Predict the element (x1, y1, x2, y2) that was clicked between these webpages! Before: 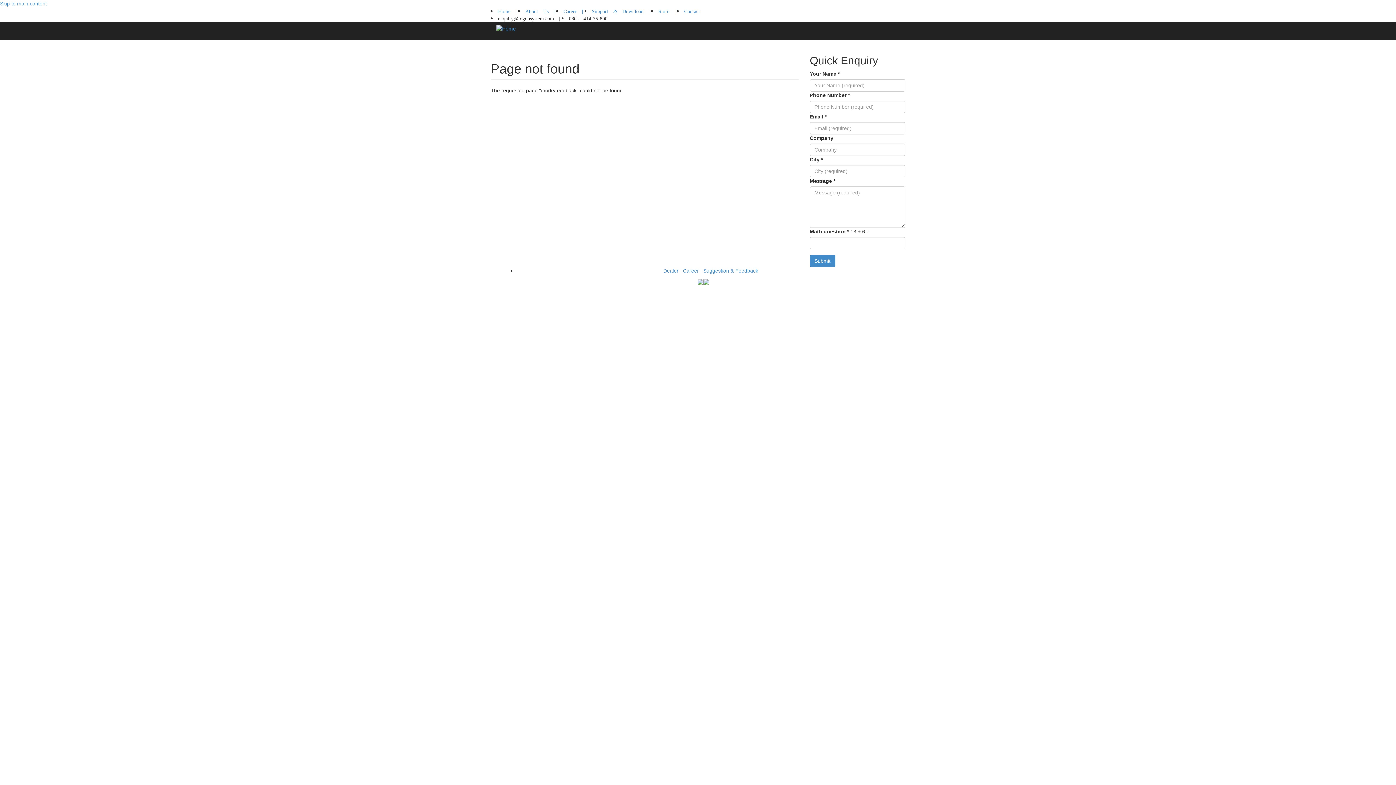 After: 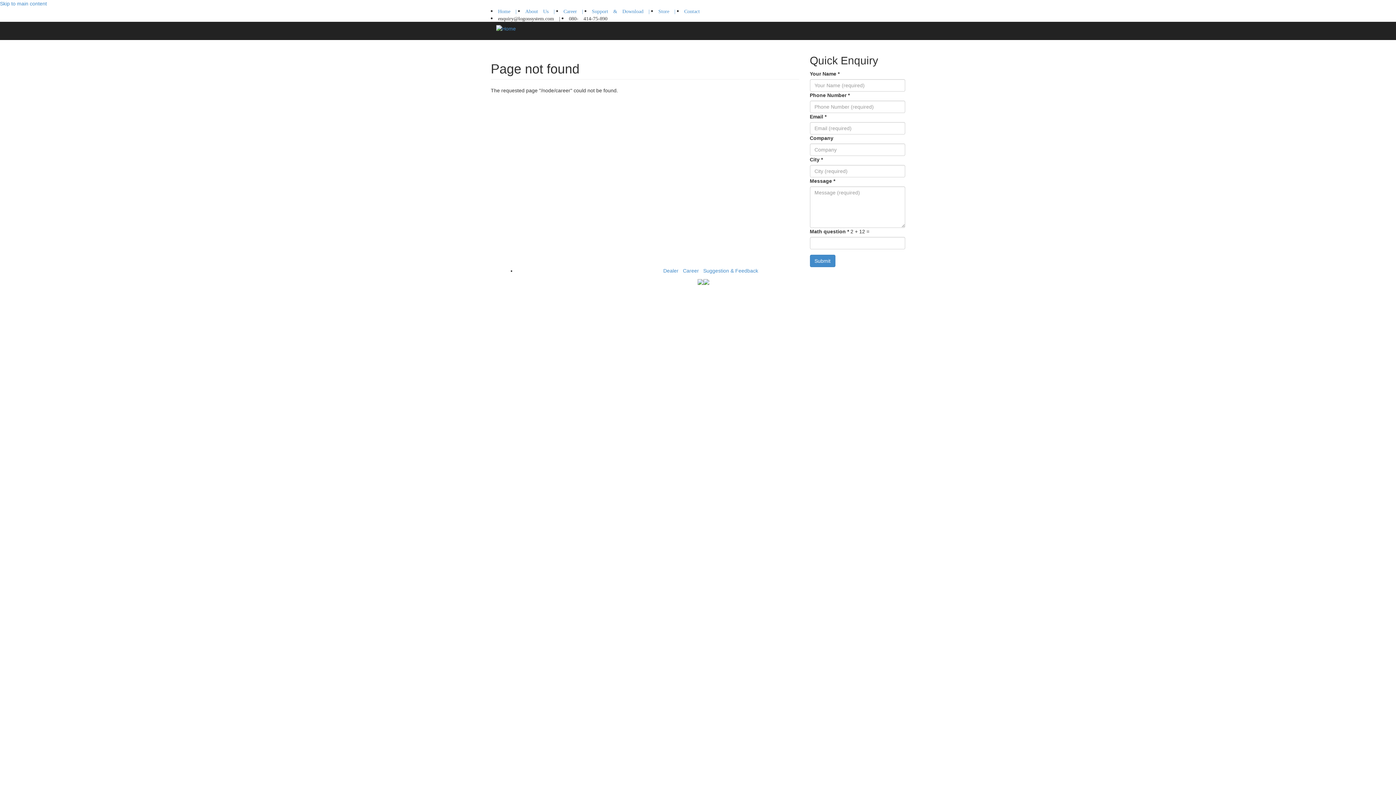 Action: bbox: (683, 268, 703, 273) label: Career   